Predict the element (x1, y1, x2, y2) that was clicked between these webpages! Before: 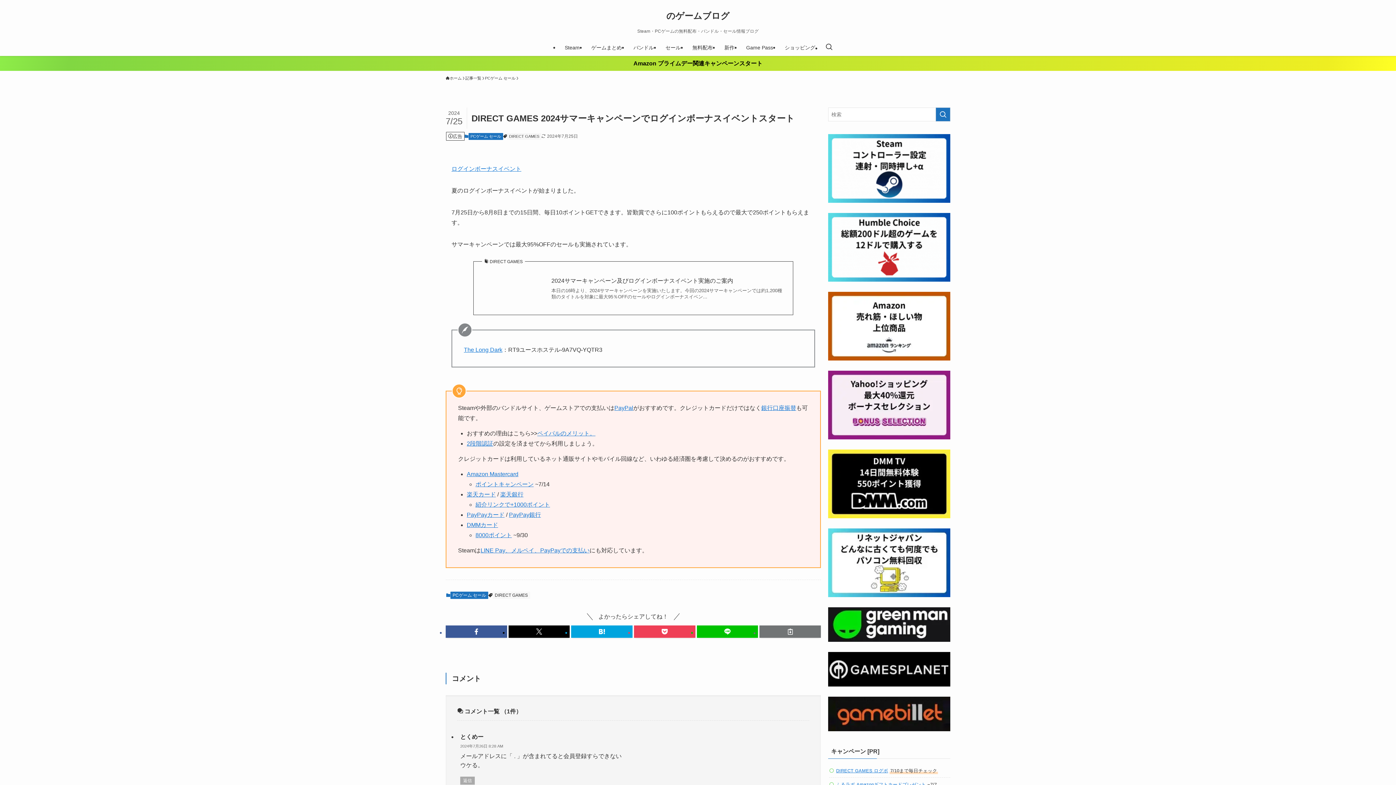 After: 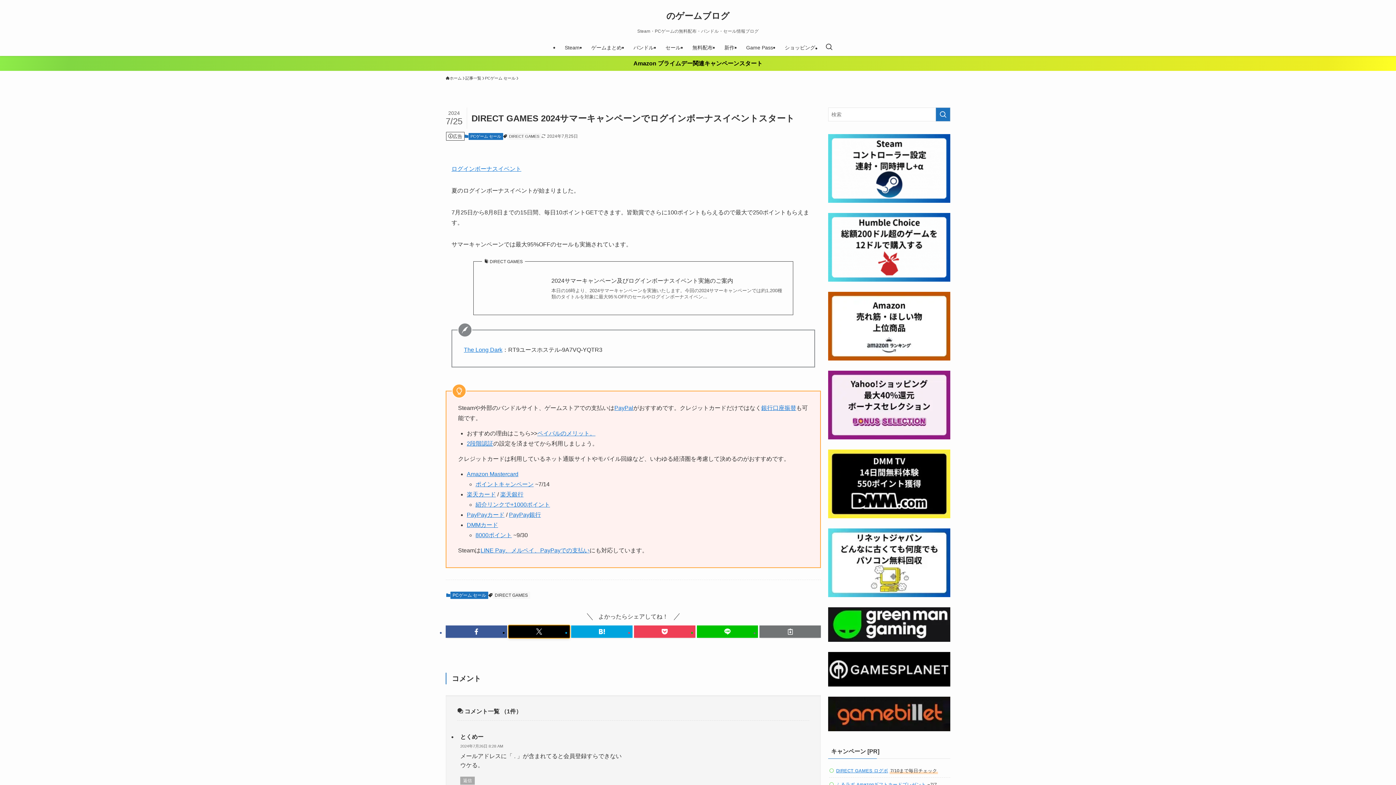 Action: bbox: (508, 625, 569, 638)